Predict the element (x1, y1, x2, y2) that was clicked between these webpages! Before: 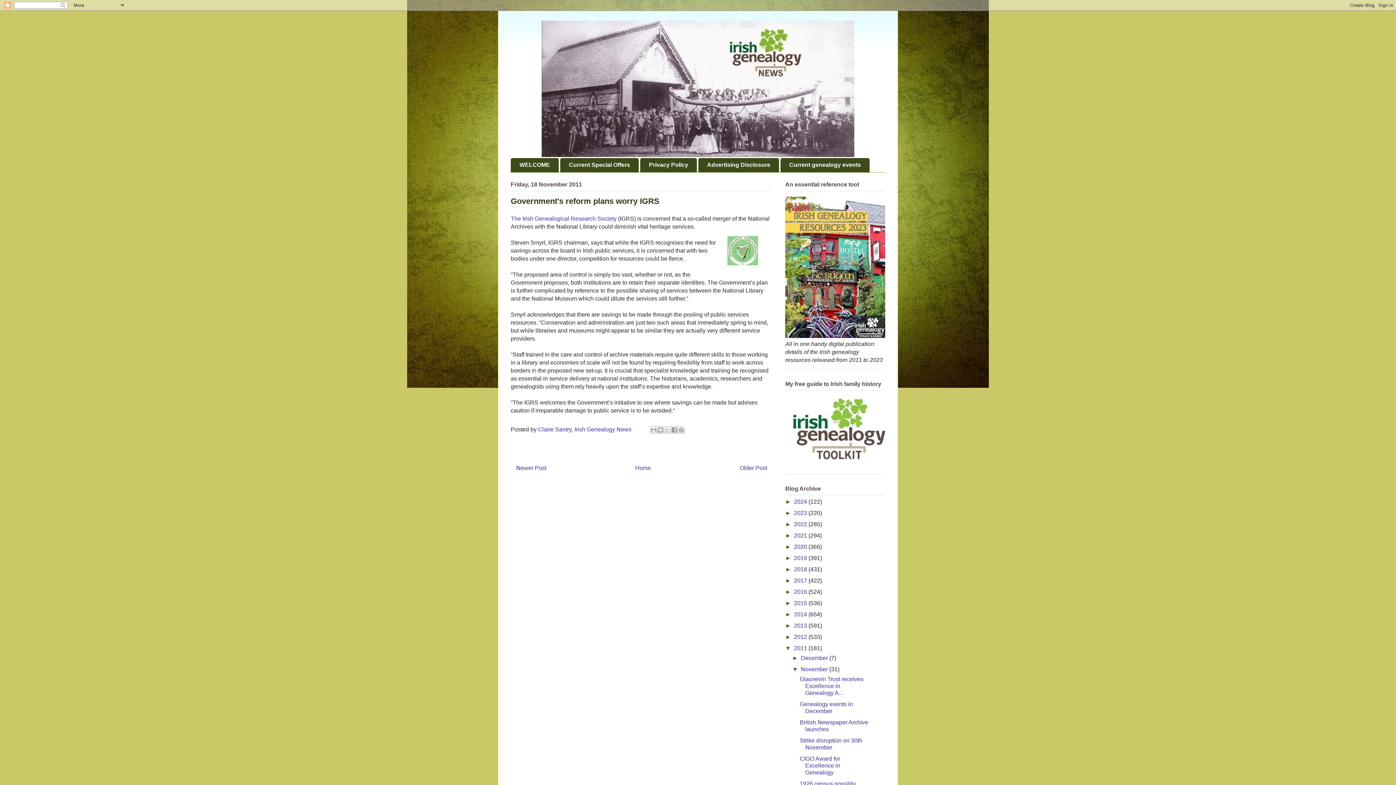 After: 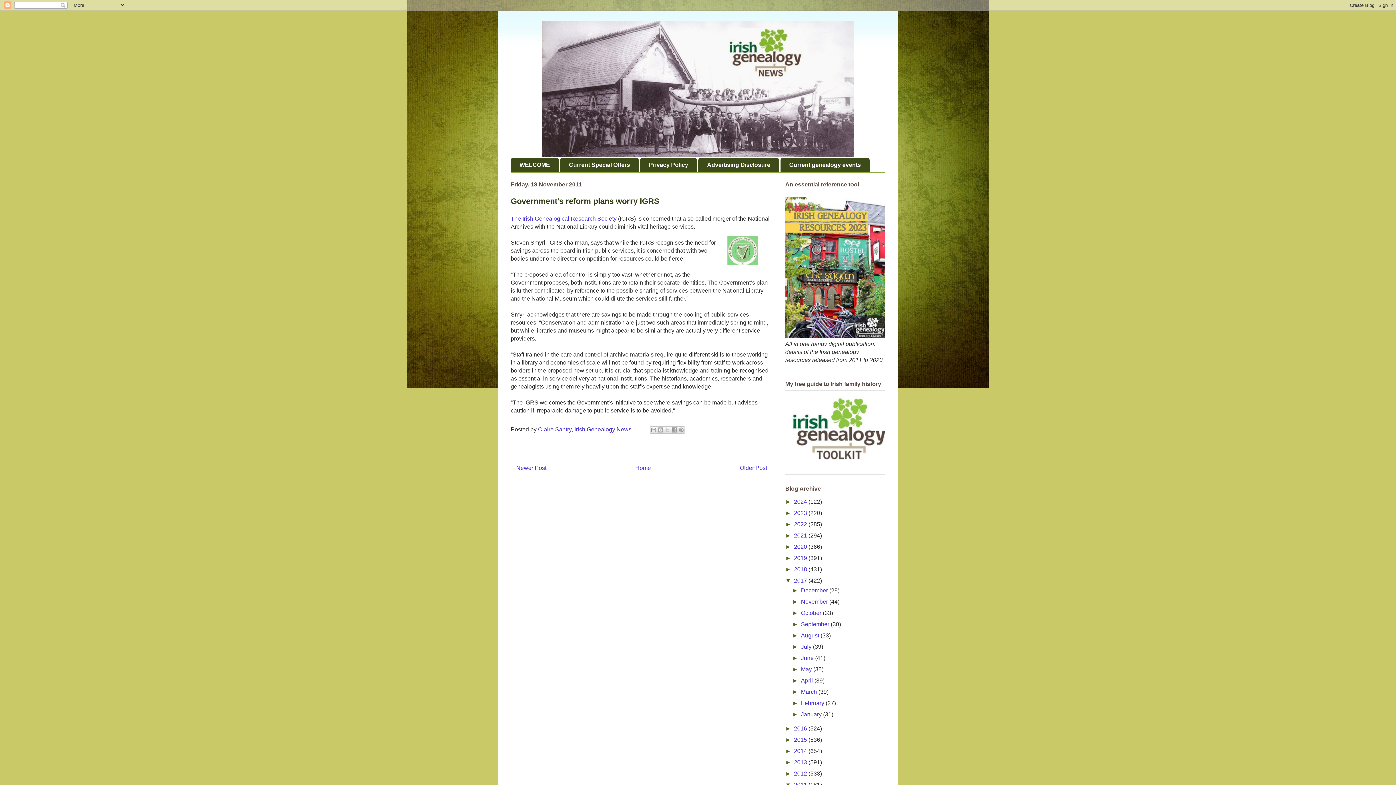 Action: label: ►   bbox: (785, 577, 794, 583)